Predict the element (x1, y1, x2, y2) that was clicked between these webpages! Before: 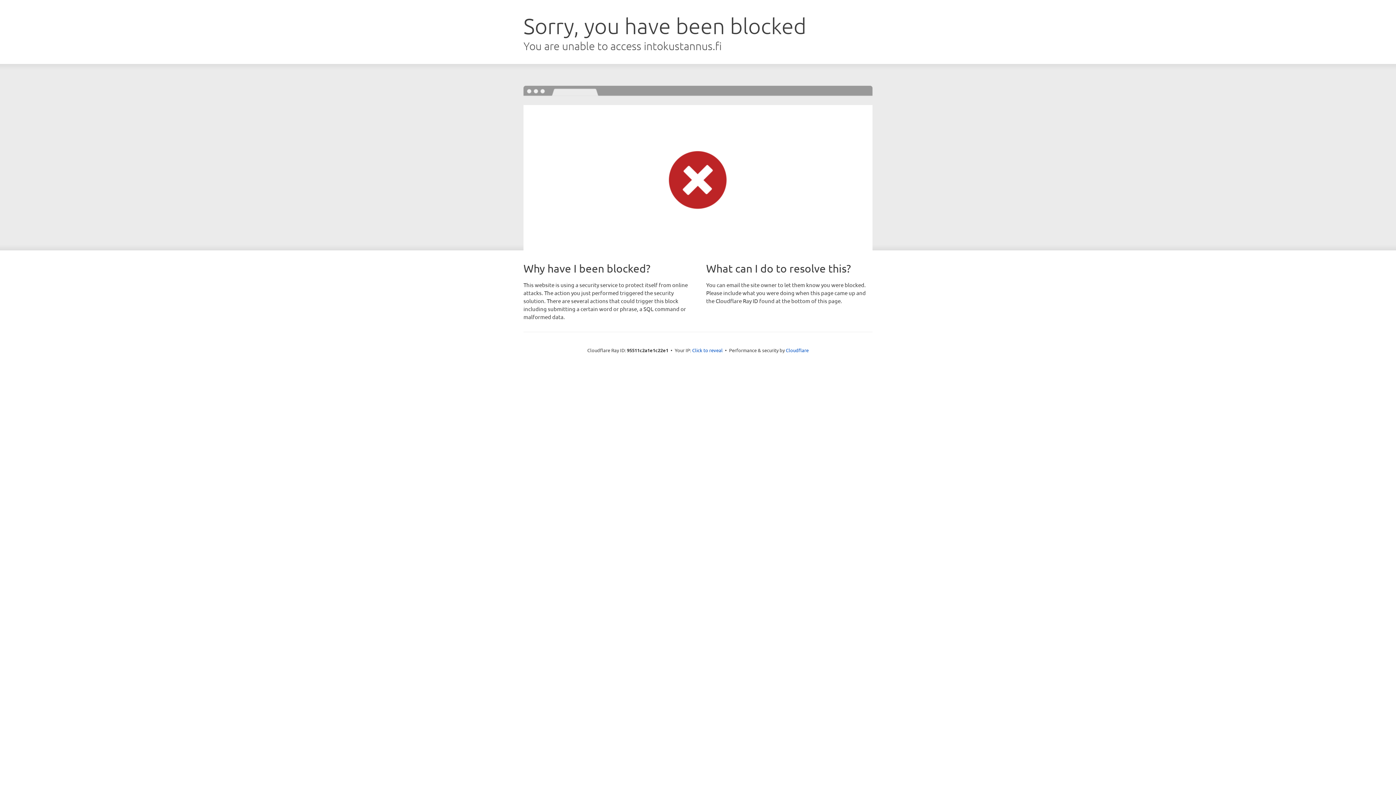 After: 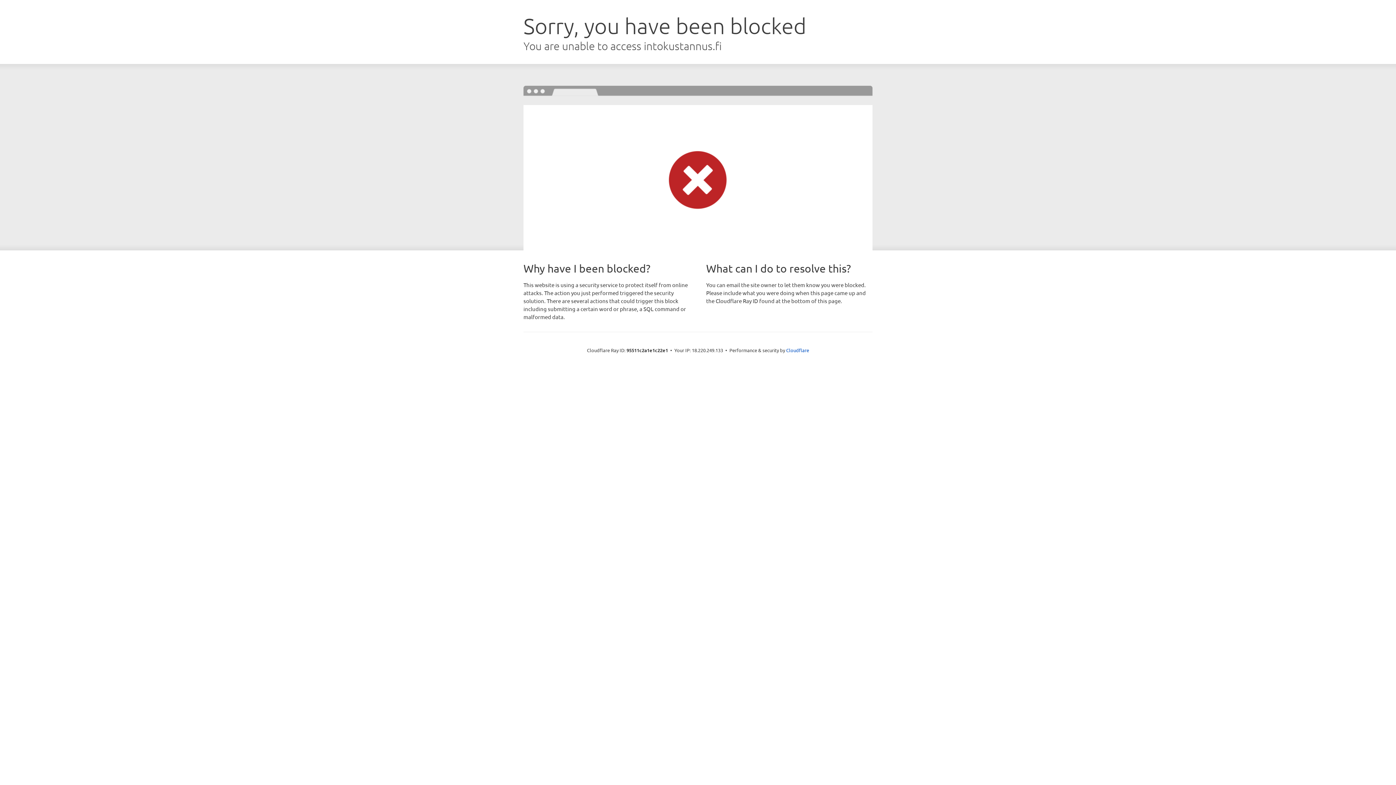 Action: bbox: (692, 346, 722, 353) label: Click to reveal